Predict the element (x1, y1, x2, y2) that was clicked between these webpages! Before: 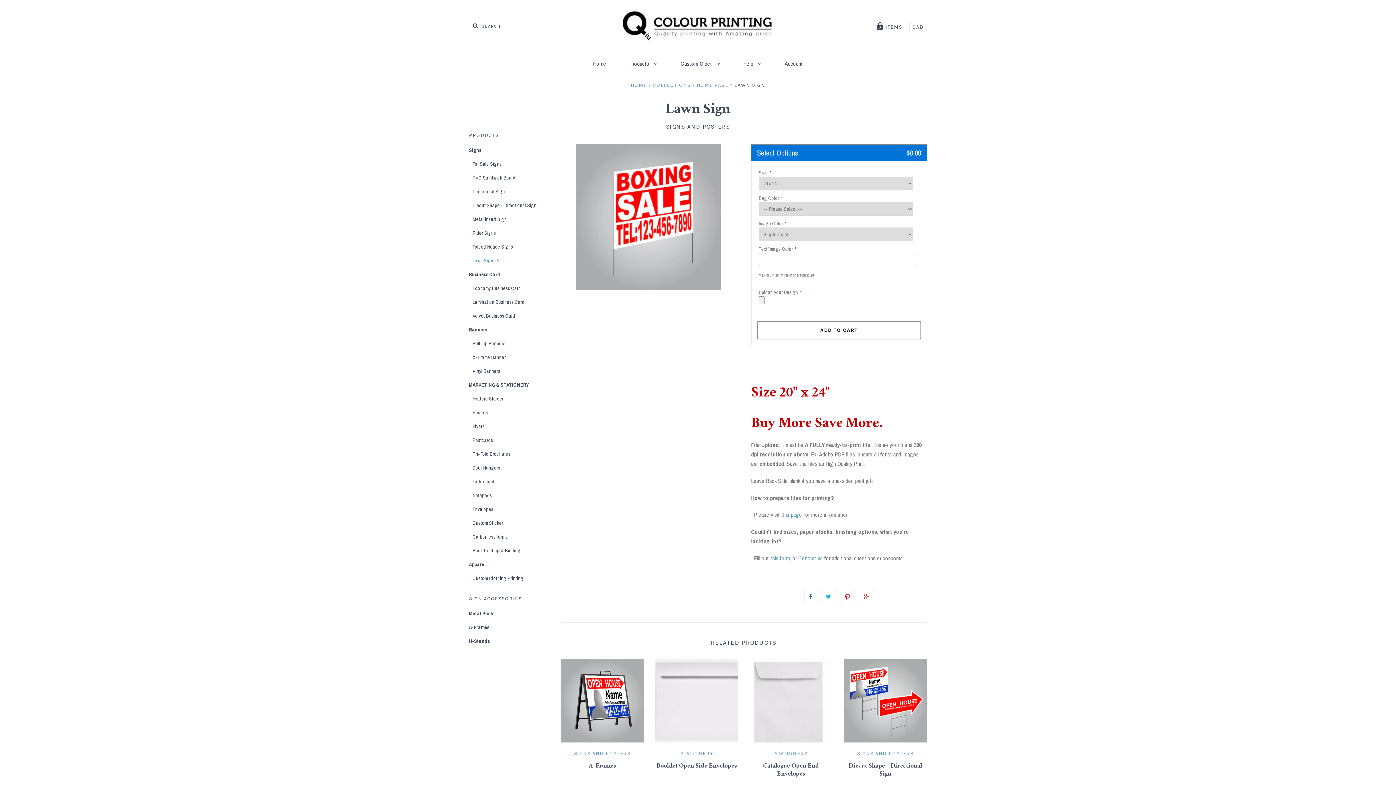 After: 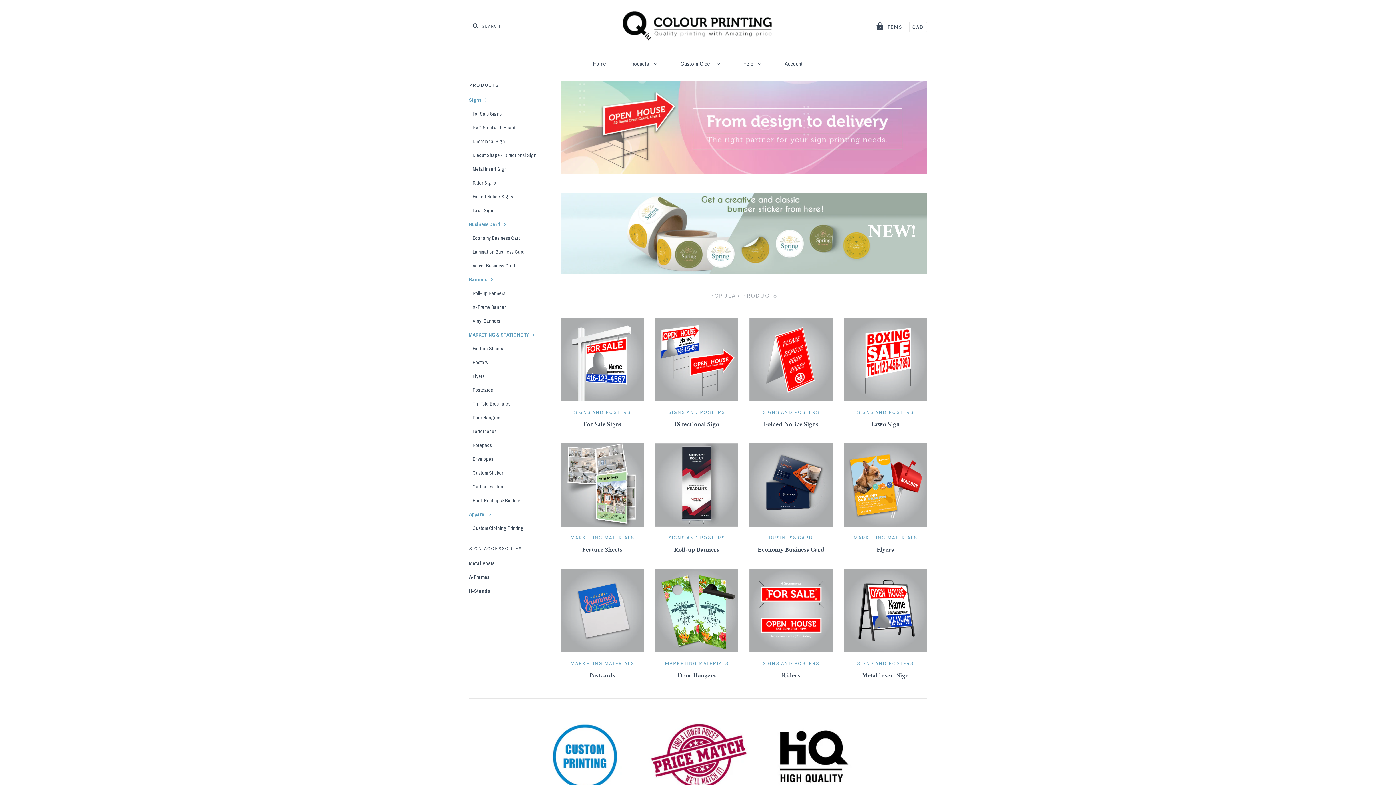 Action: bbox: (469, 326, 487, 333) label: Banners